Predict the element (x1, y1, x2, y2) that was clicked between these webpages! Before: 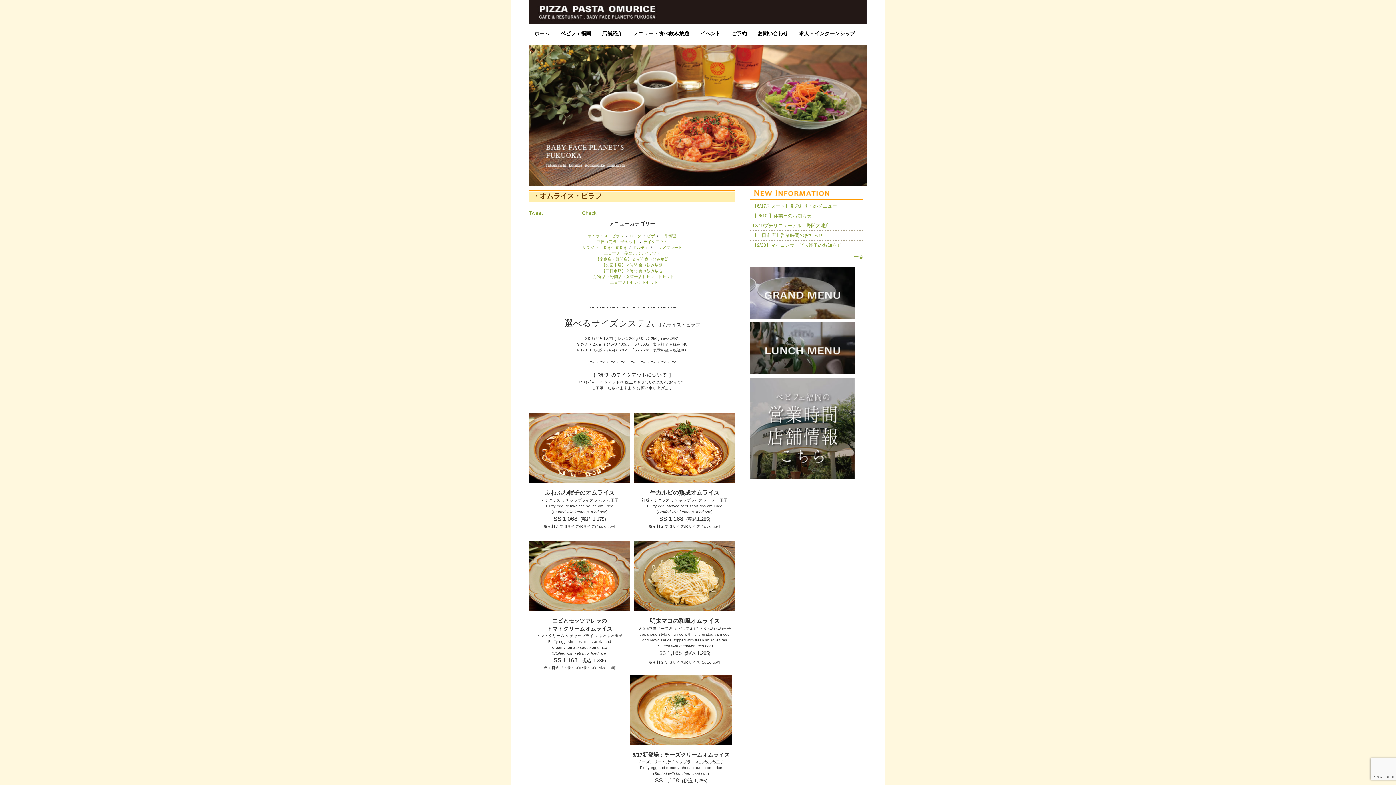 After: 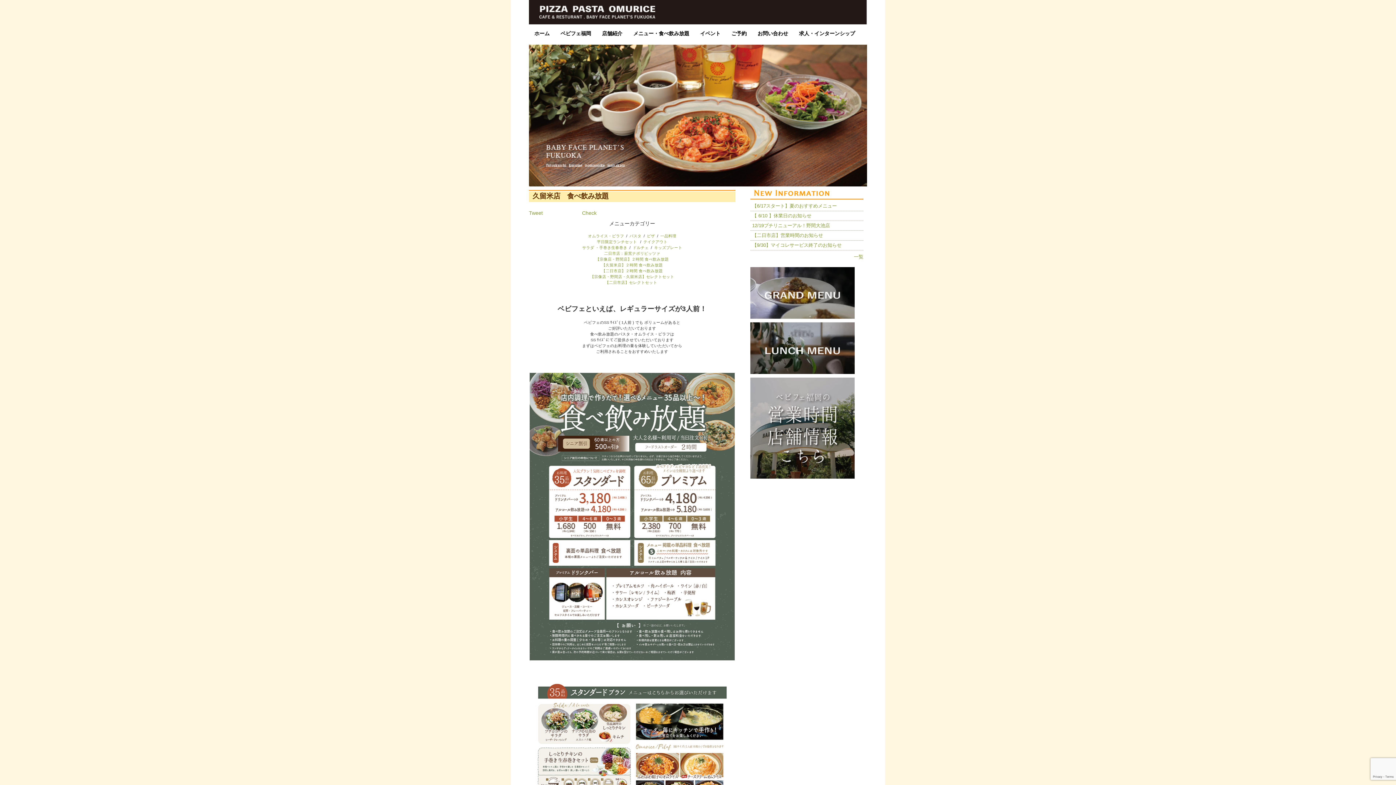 Action: bbox: (601, 262, 662, 267) label: 【久留米店】２時間 食べ飲み放題